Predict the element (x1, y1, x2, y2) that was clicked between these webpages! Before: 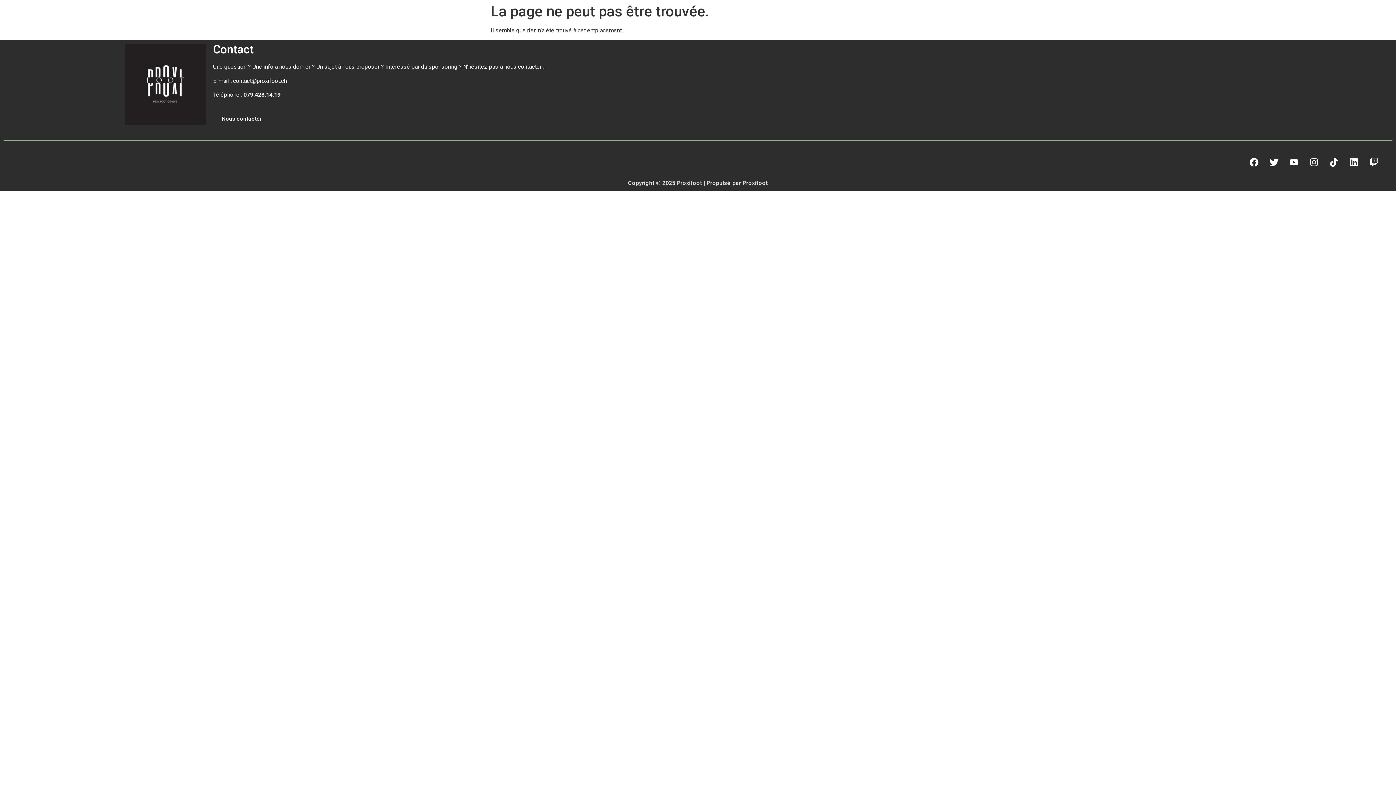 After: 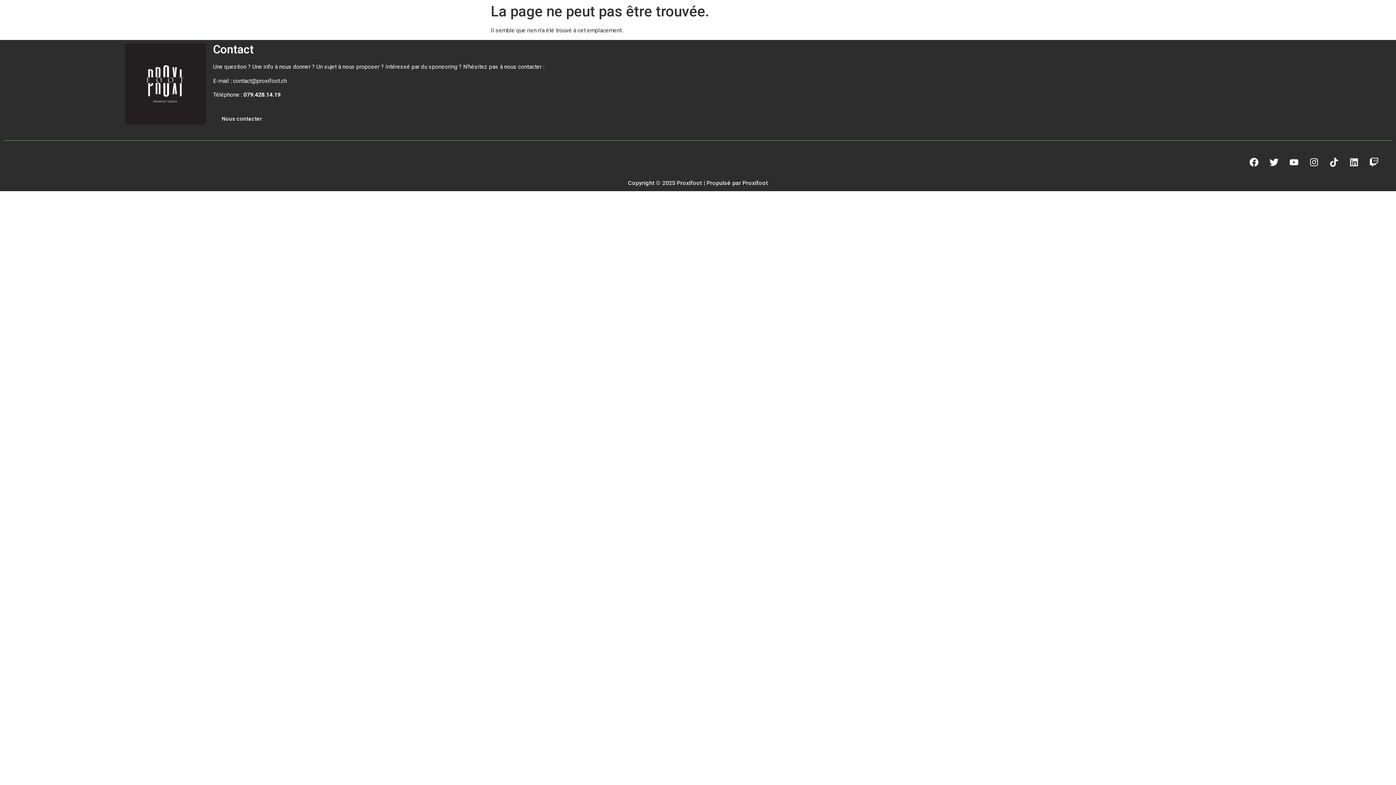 Action: label: Linkedin bbox: (1345, 153, 1363, 171)